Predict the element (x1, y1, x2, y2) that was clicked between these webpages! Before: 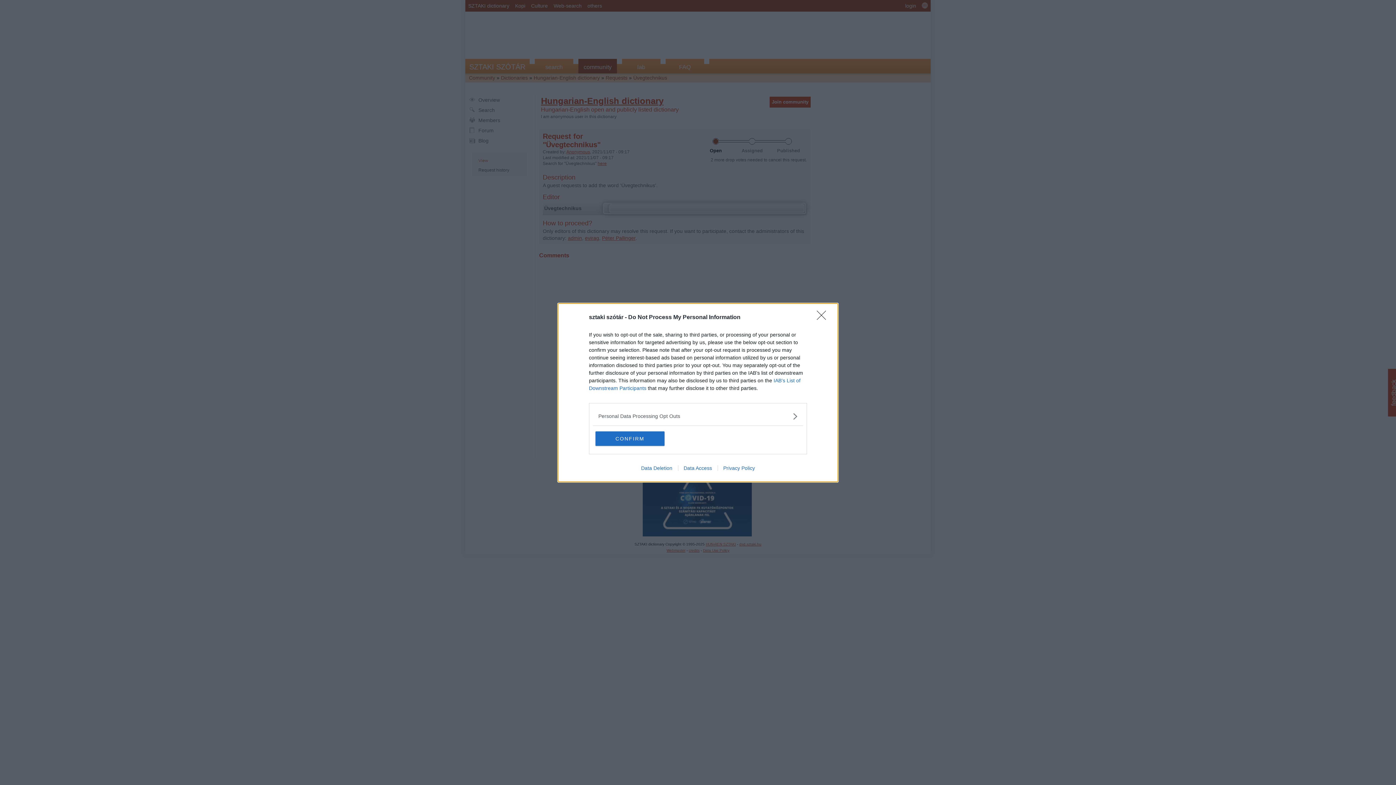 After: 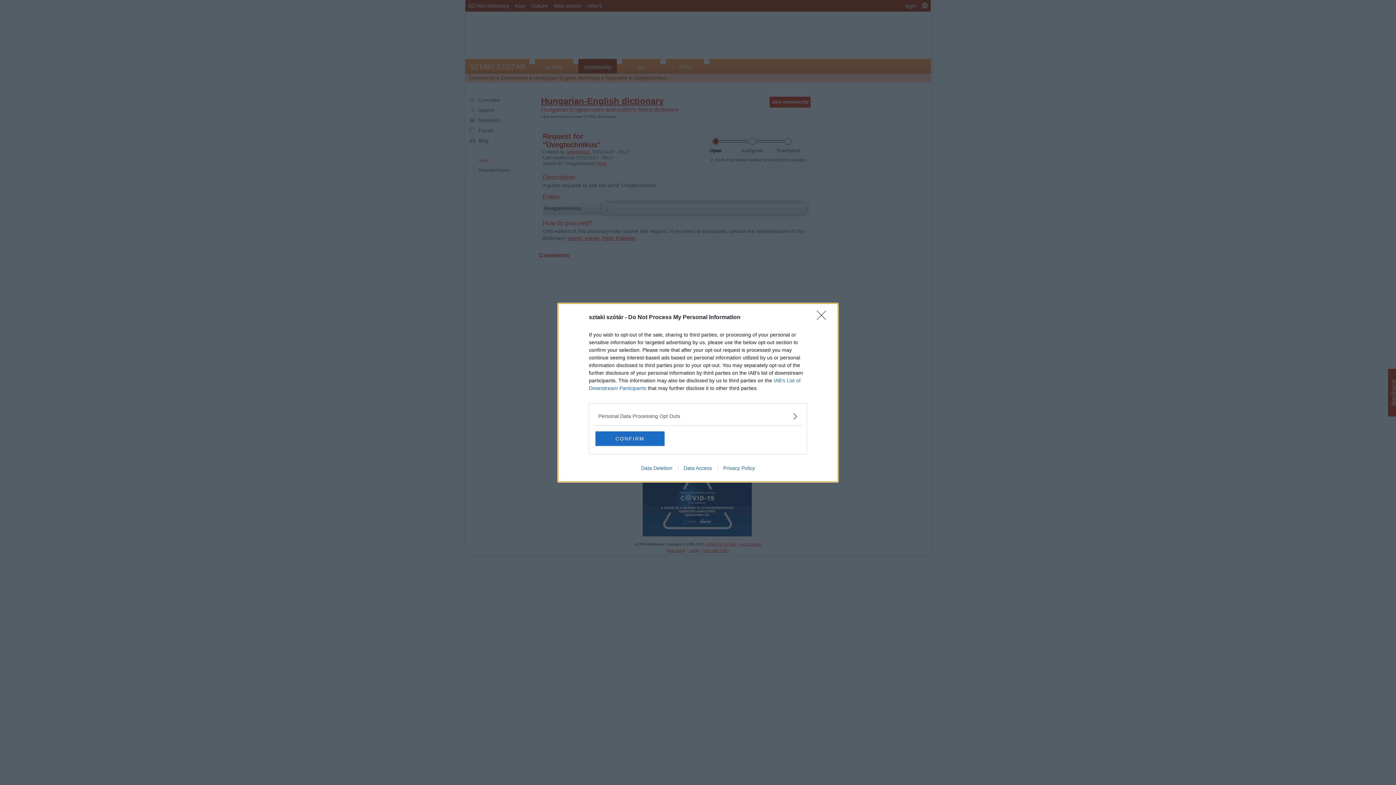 Action: label: Data Deletion bbox: (635, 465, 678, 471)